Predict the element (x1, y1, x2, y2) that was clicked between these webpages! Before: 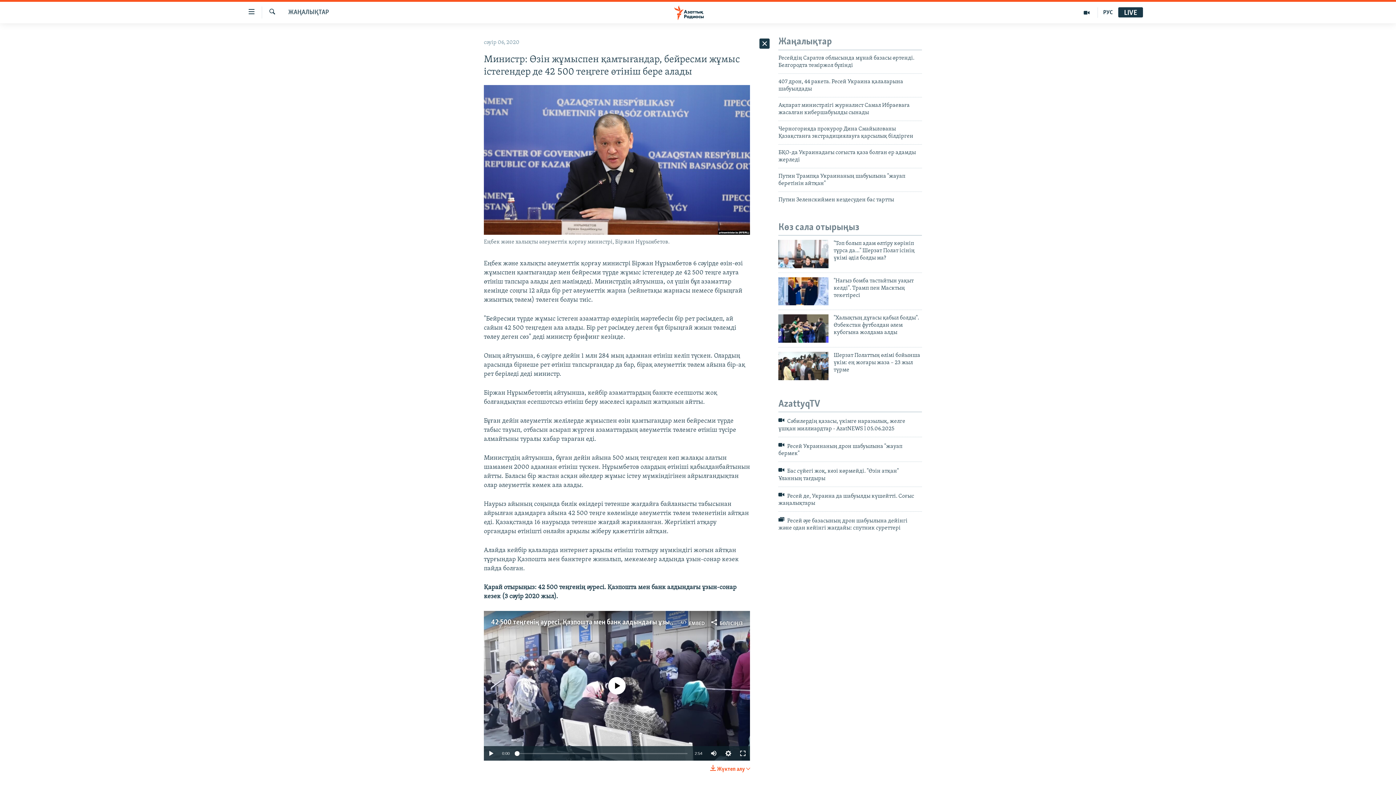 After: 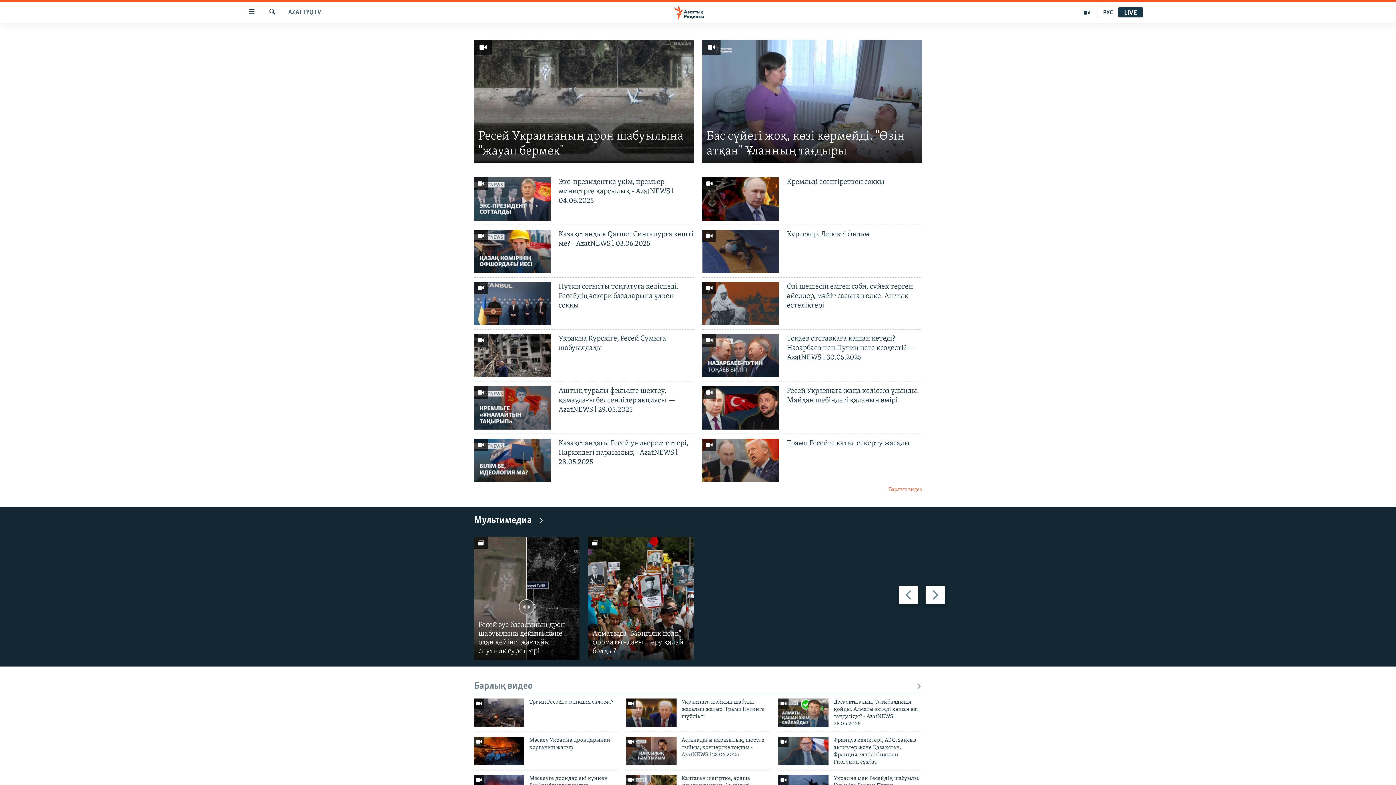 Action: bbox: (1076, 7, 1098, 17)